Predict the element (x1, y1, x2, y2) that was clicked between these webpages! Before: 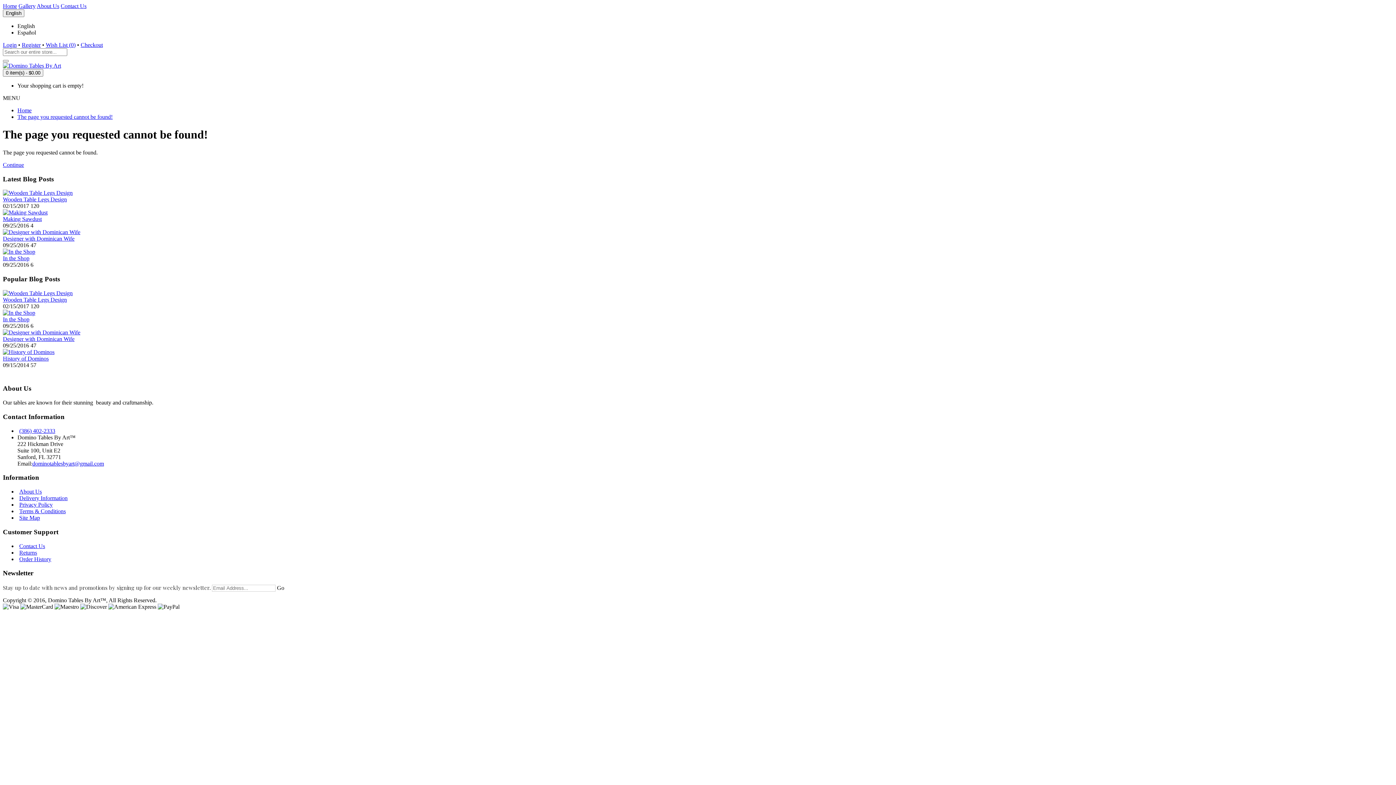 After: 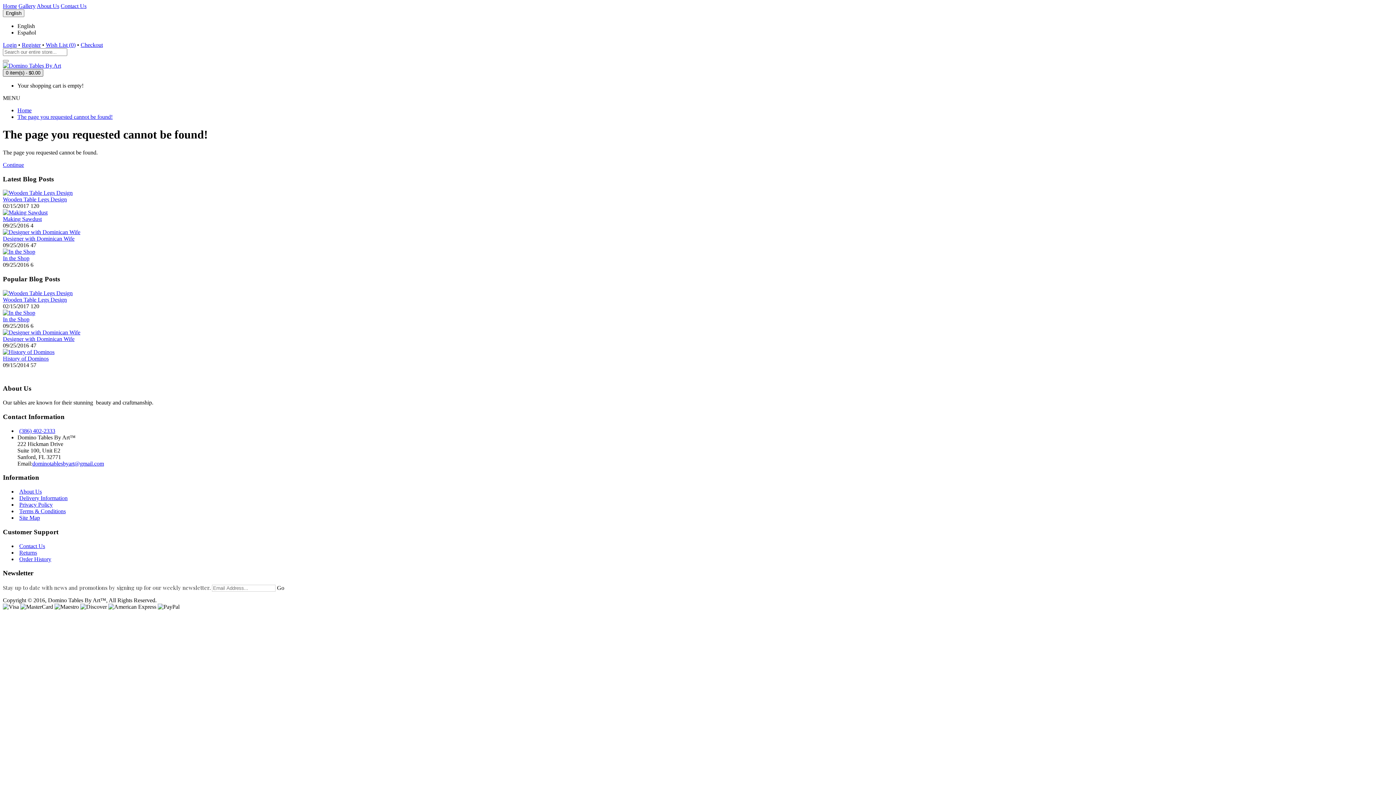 Action: bbox: (5, 70, 40, 75) label: 0 item(s) - $0.00